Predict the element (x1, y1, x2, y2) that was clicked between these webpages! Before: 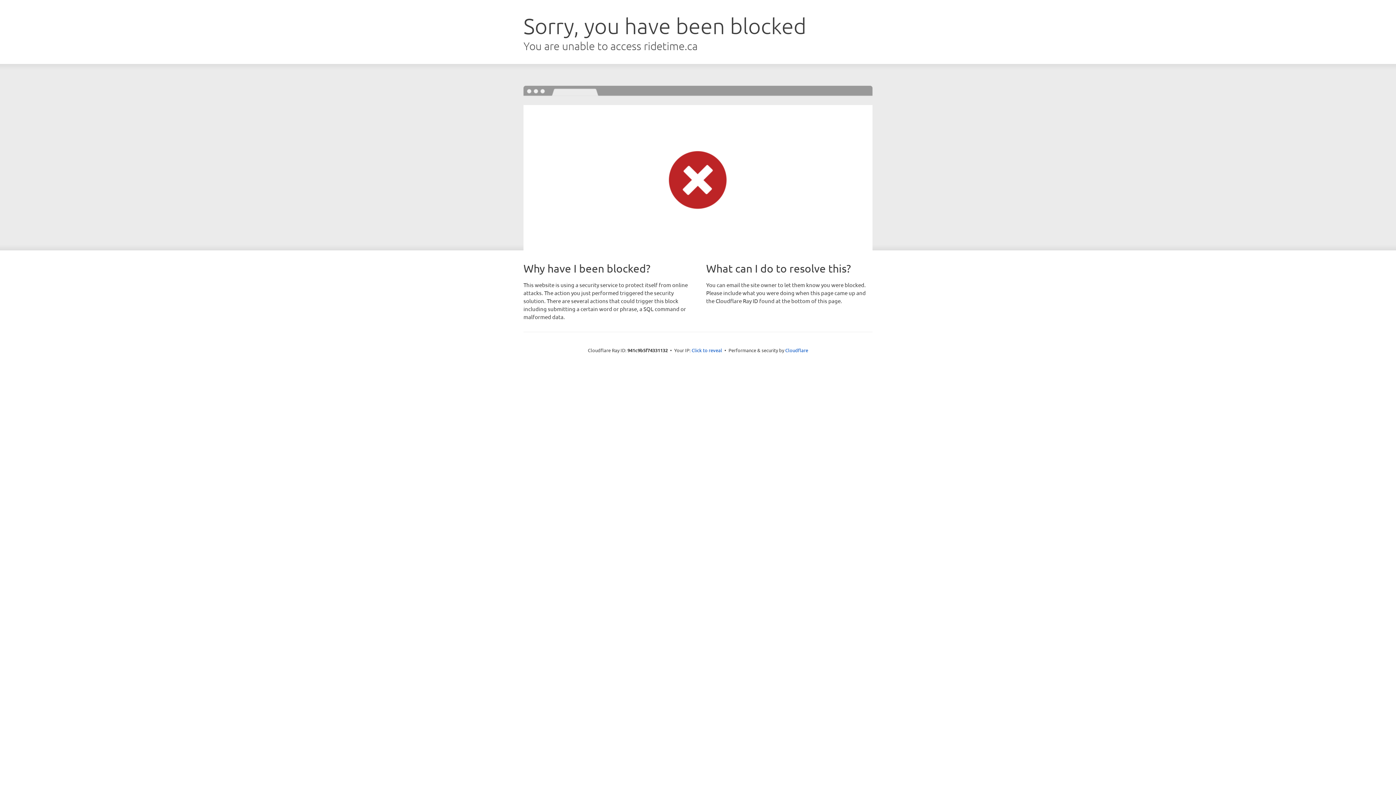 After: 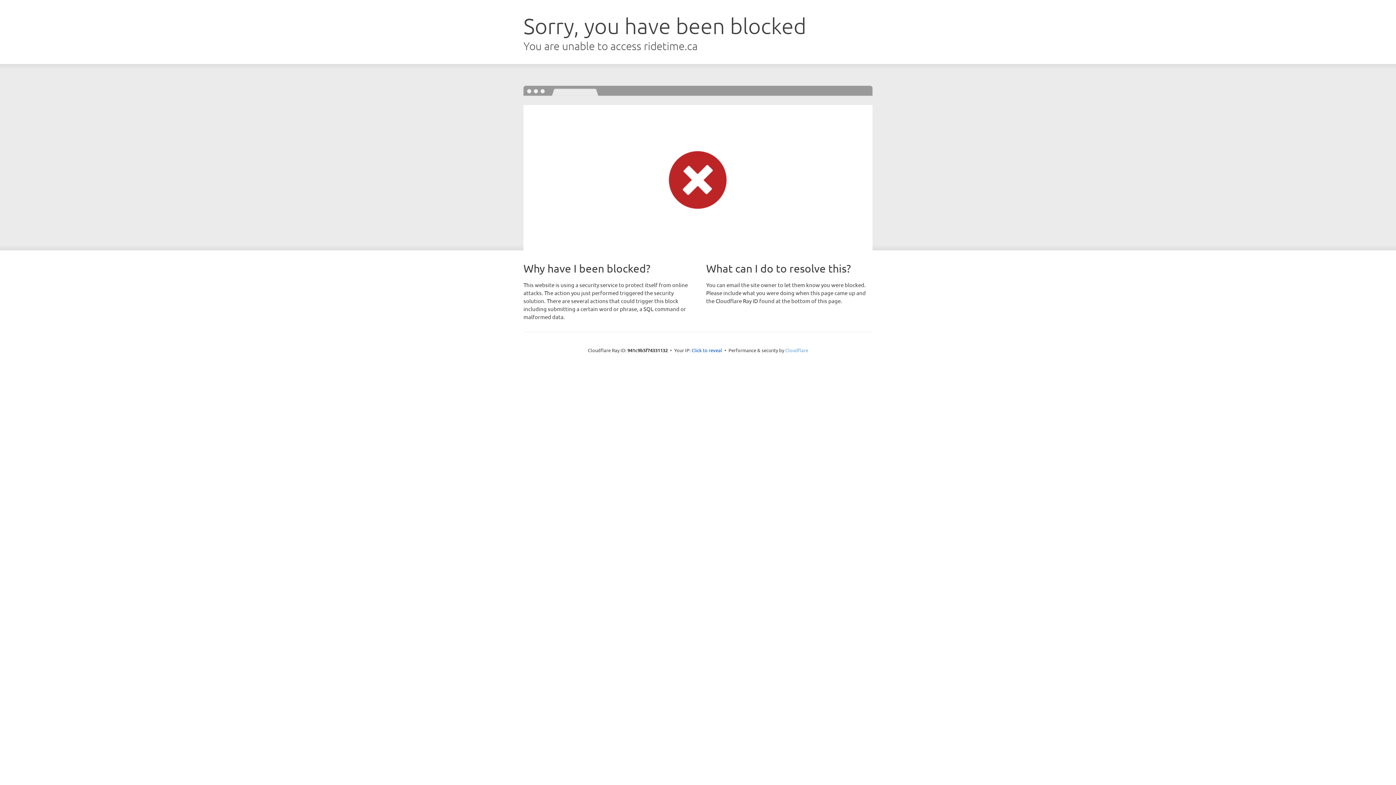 Action: label: Cloudflare bbox: (785, 347, 808, 353)